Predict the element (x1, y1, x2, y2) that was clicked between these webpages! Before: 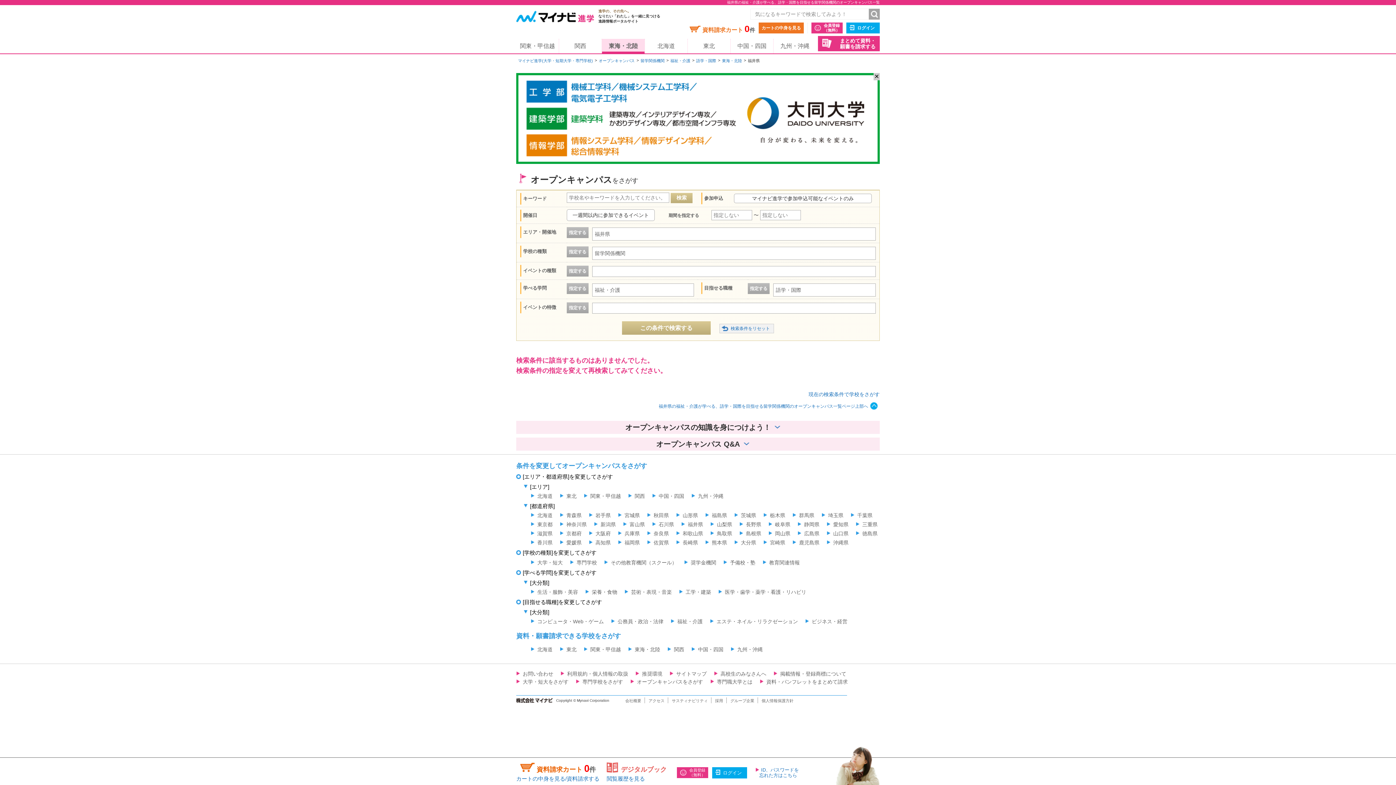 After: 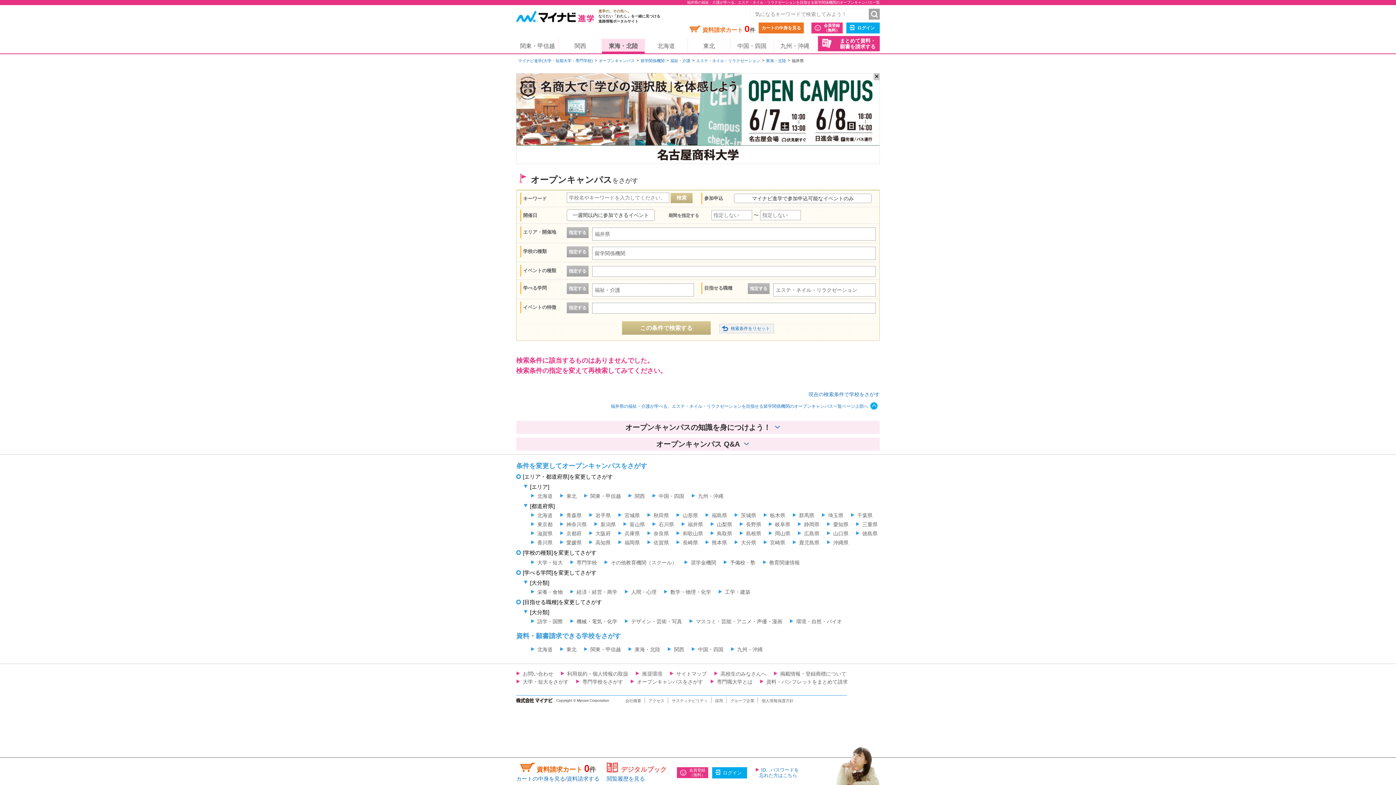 Action: bbox: (710, 618, 798, 624) label: エステ・ネイル・リラクゼーション